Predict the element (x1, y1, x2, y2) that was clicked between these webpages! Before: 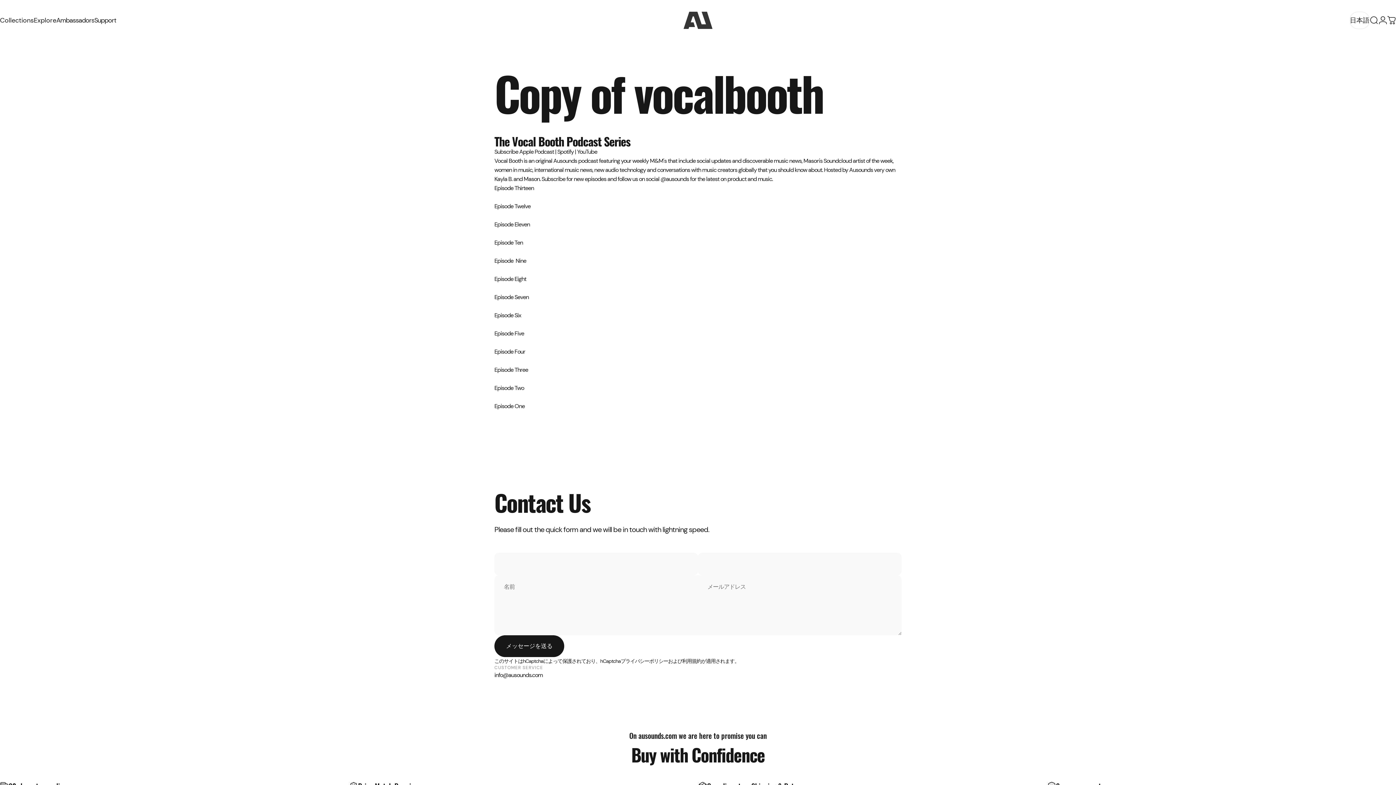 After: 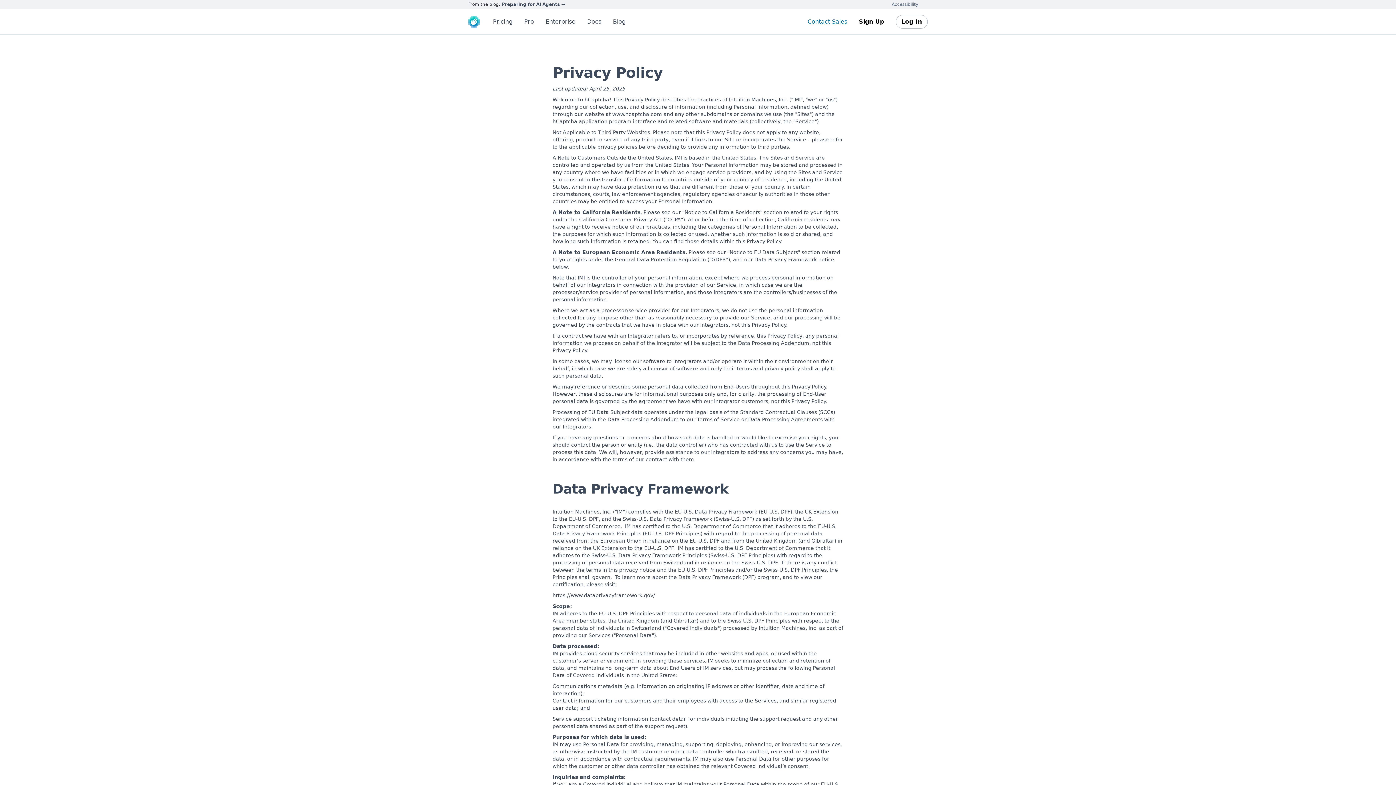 Action: label: プライバシーポリシー bbox: (620, 658, 668, 664)